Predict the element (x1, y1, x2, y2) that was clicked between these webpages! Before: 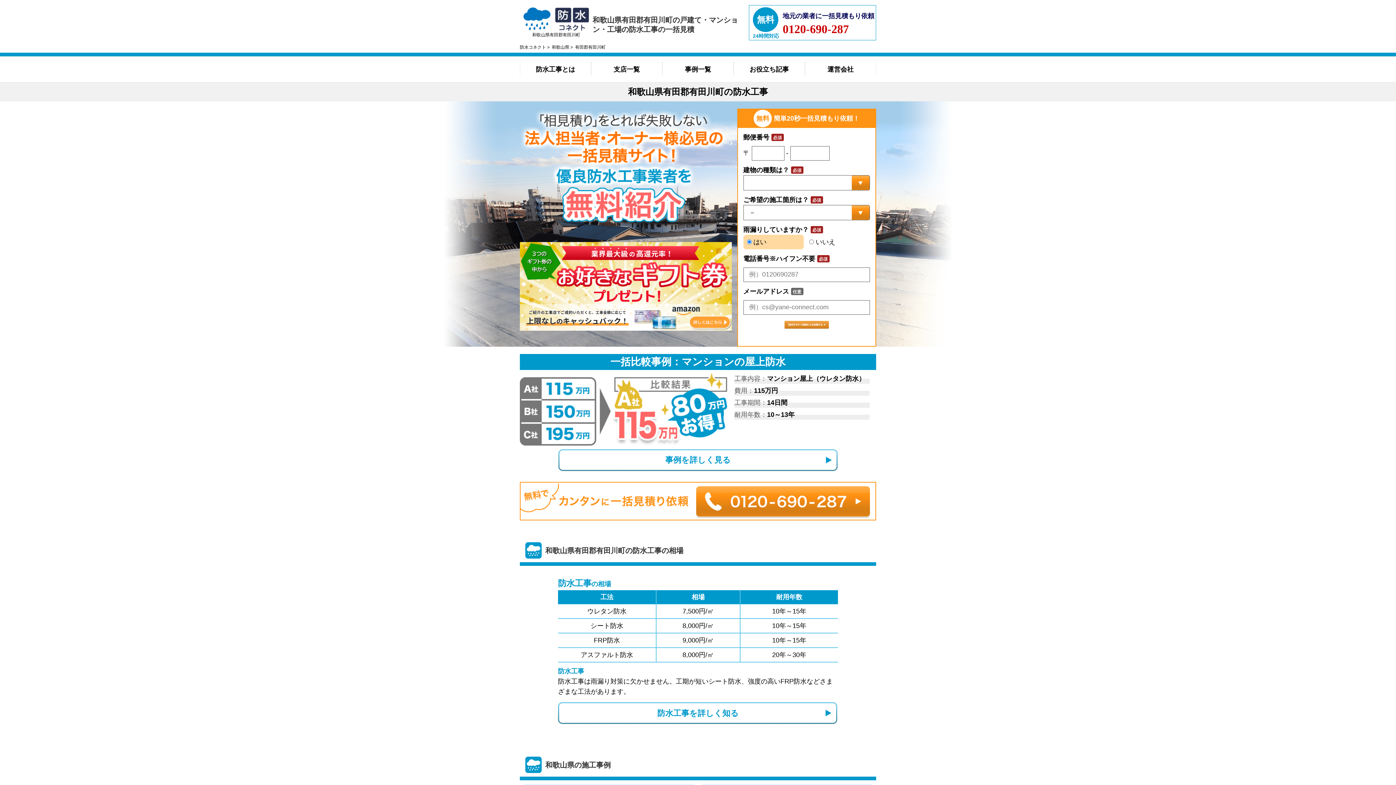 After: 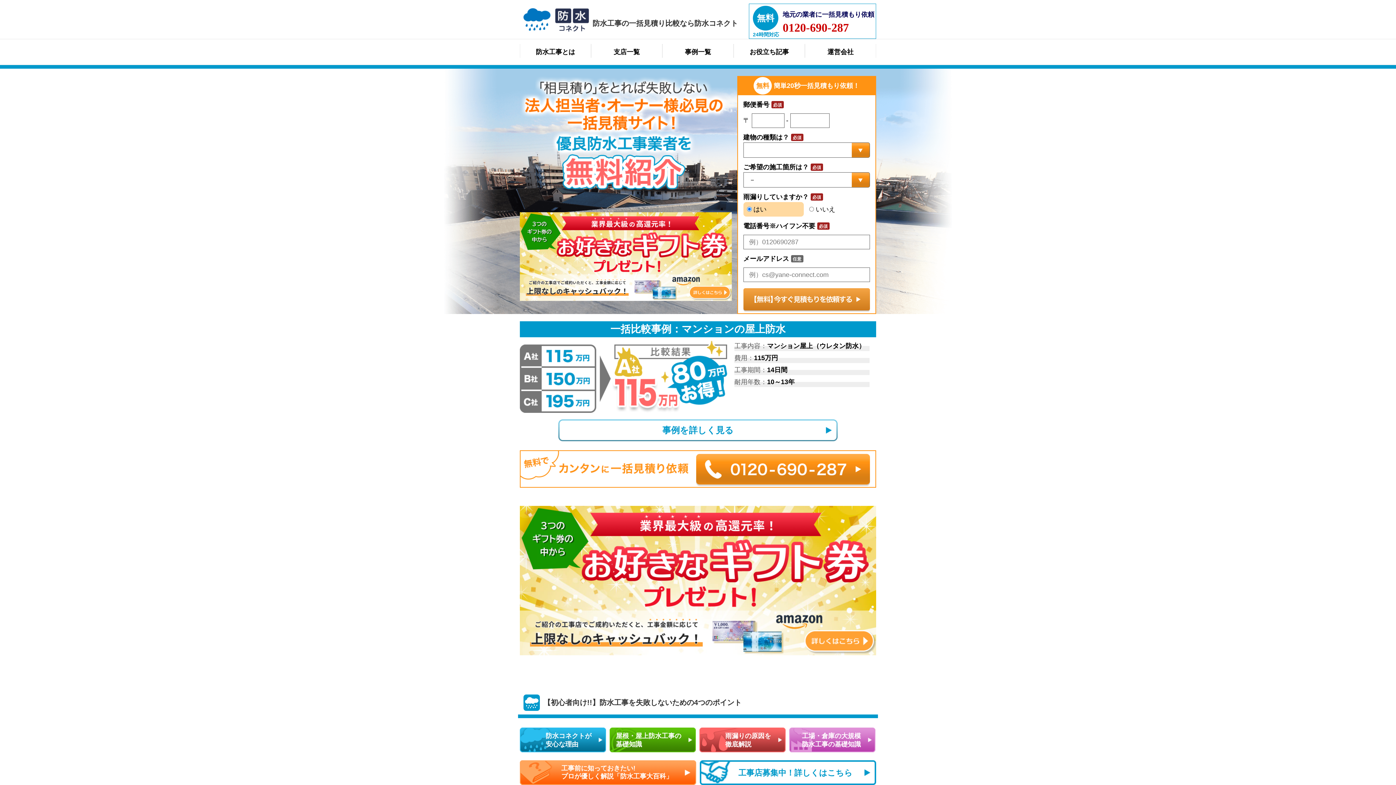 Action: bbox: (523, 23, 589, 31)